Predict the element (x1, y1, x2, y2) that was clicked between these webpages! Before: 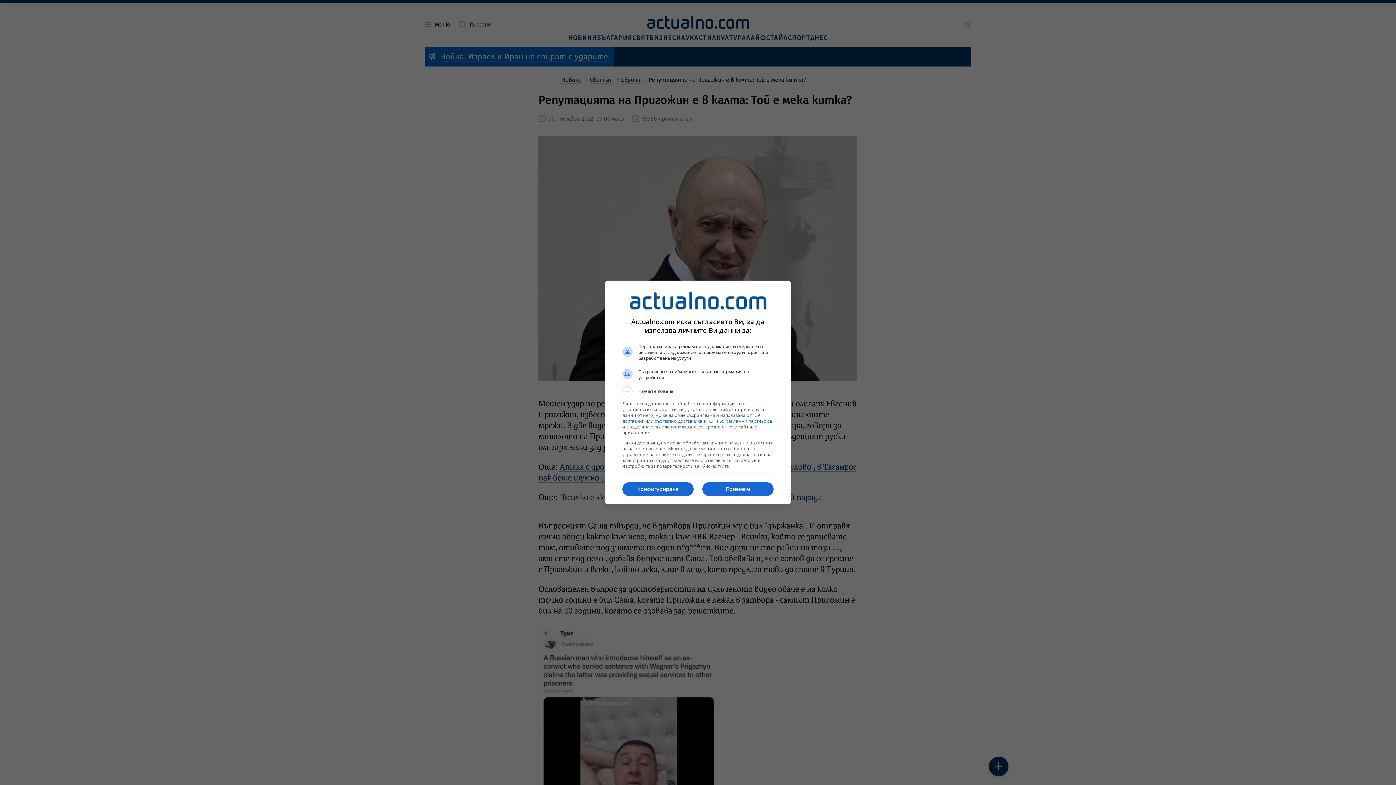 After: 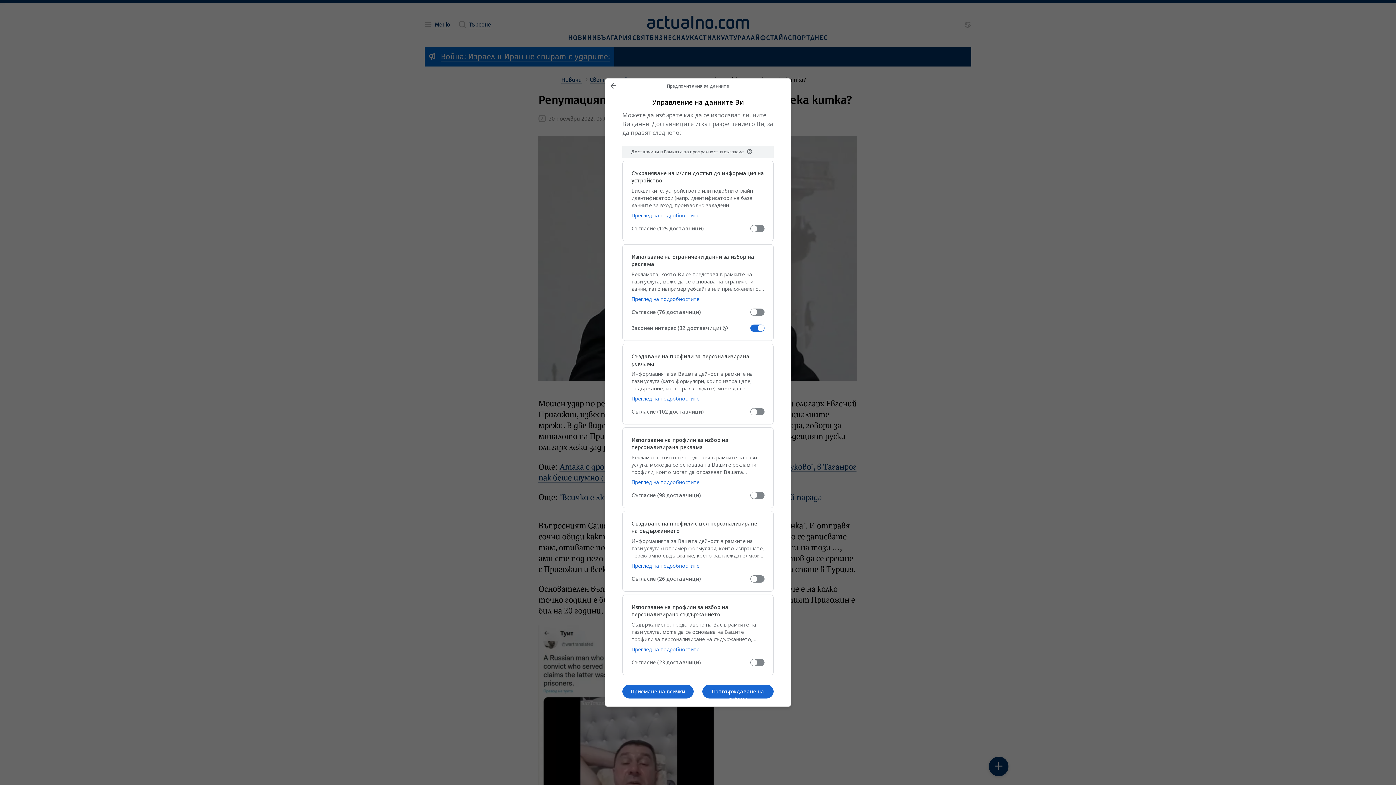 Action: label: Конфигуриране bbox: (622, 482, 693, 496)